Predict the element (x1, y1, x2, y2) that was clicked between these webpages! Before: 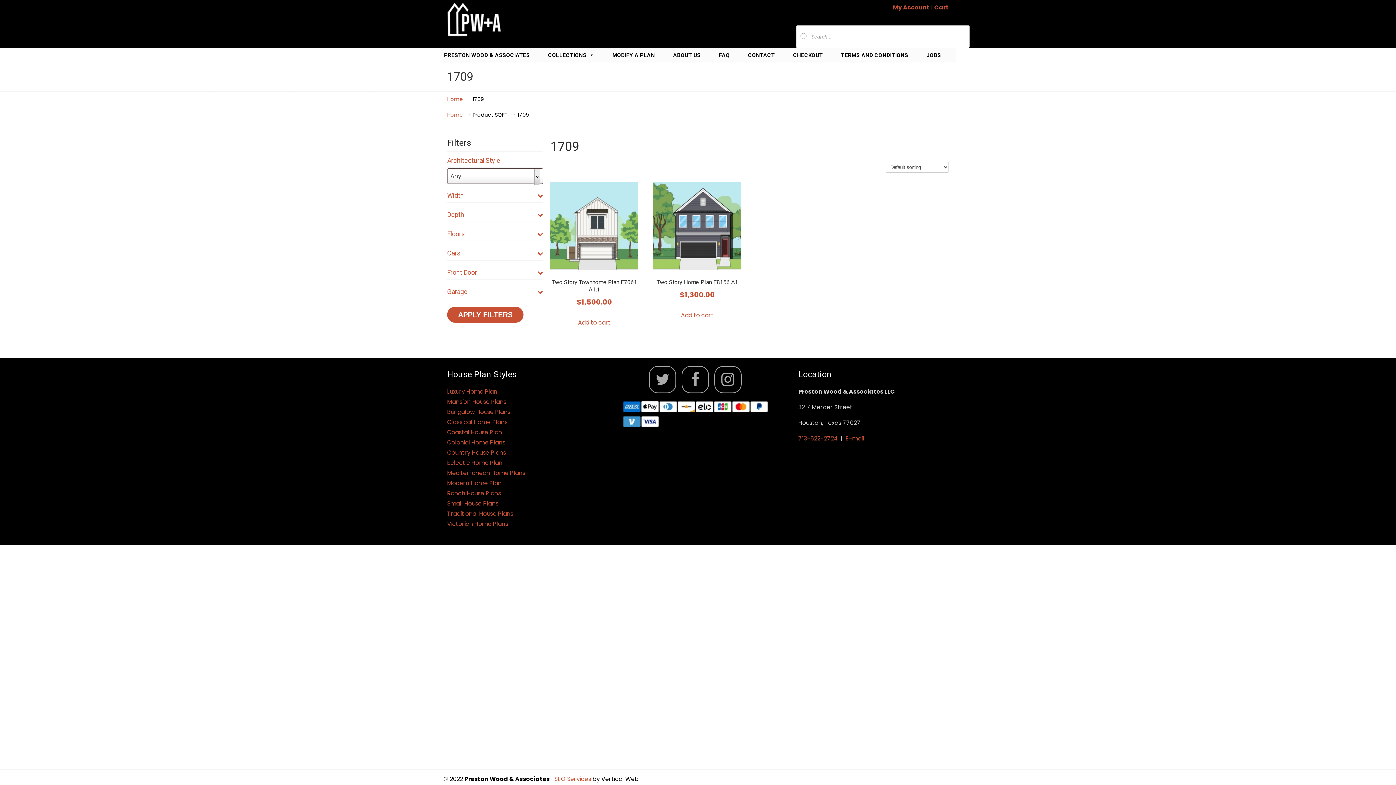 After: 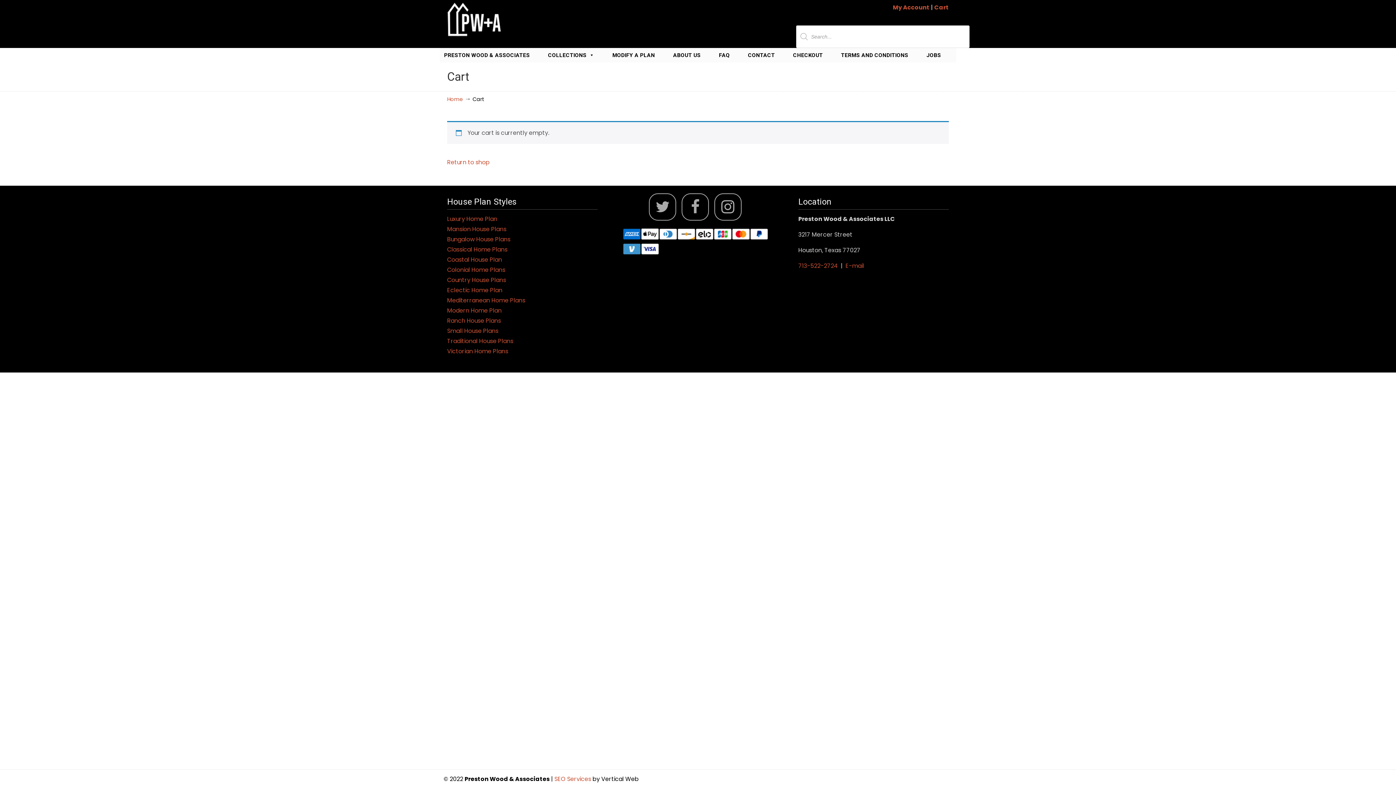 Action: bbox: (789, 48, 826, 62) label: CHECKOUT